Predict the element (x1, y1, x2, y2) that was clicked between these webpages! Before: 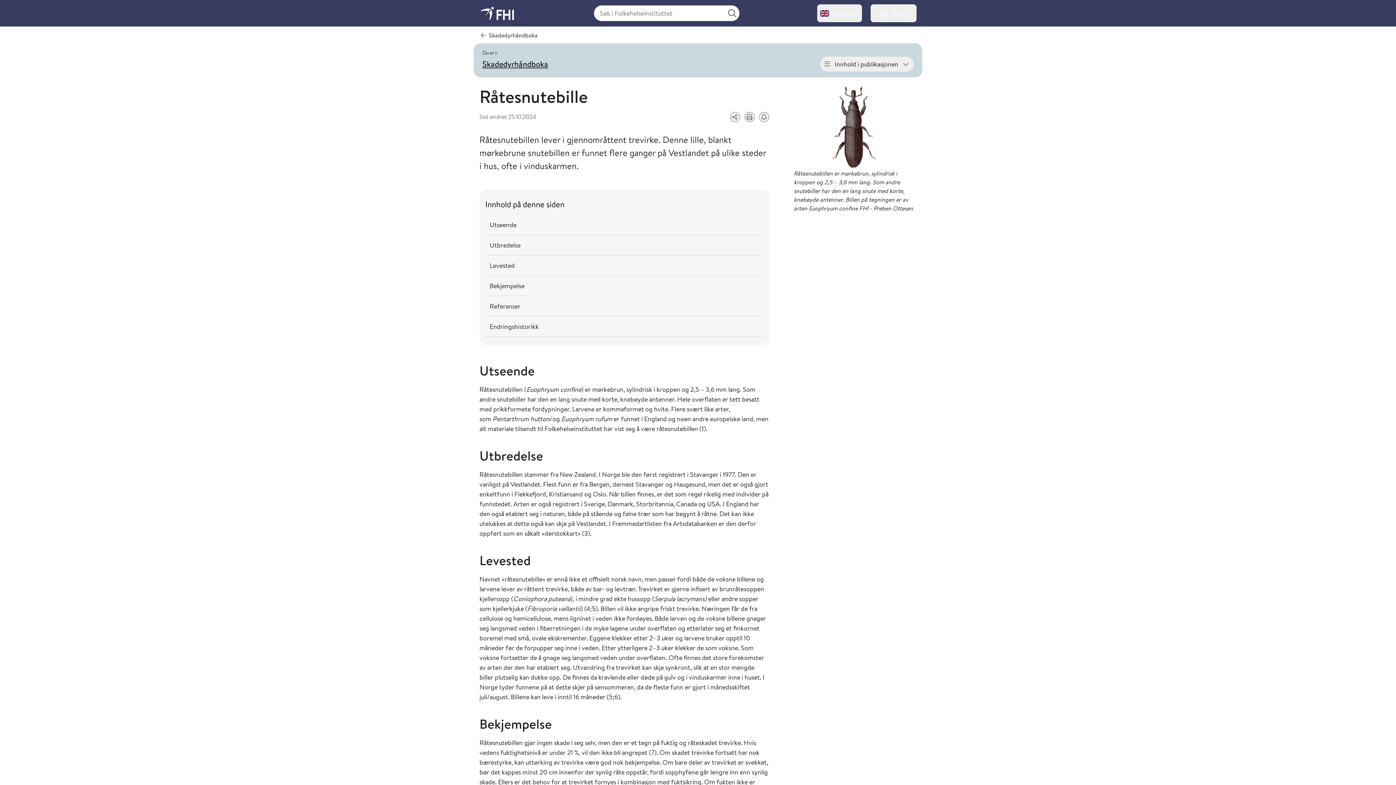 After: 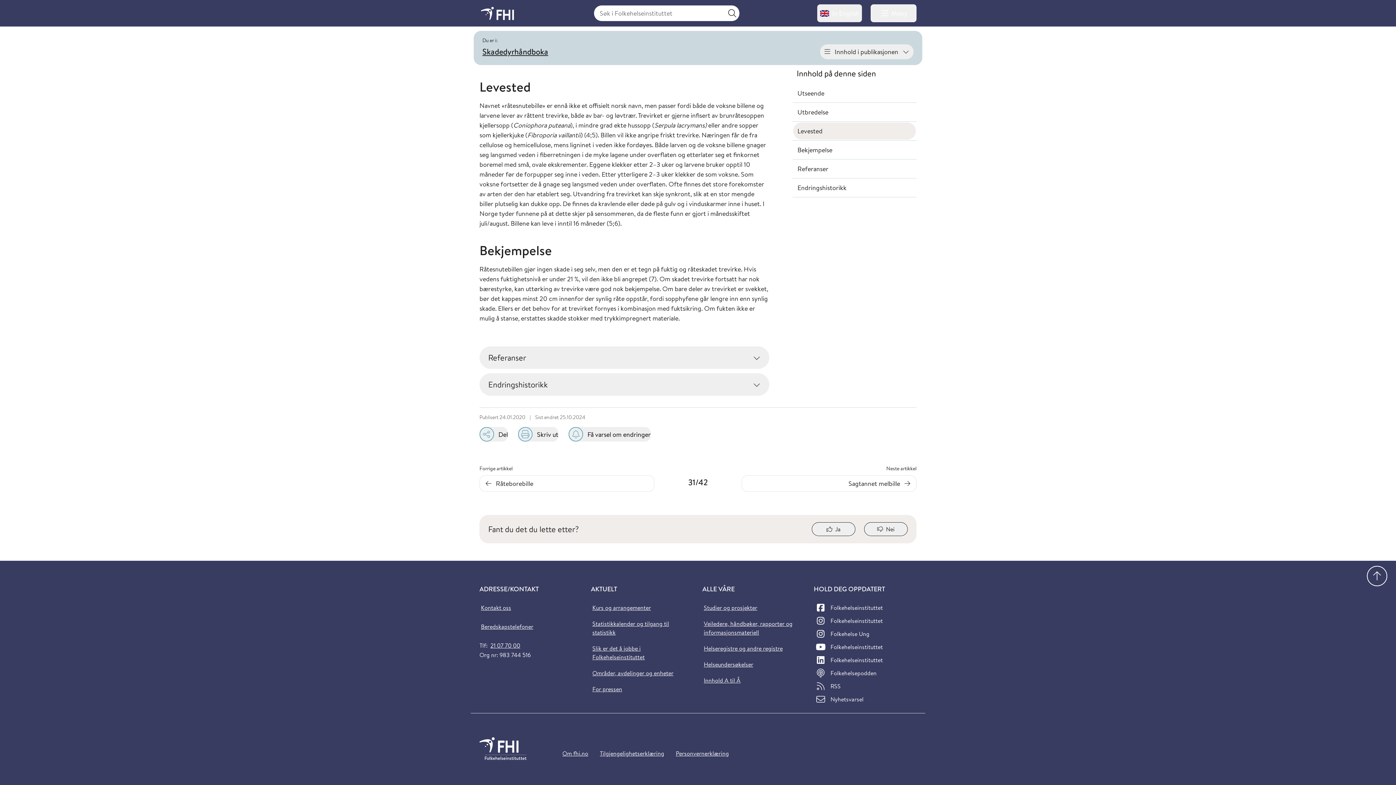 Action: label: Endringshistorikk bbox: (485, 317, 763, 336)